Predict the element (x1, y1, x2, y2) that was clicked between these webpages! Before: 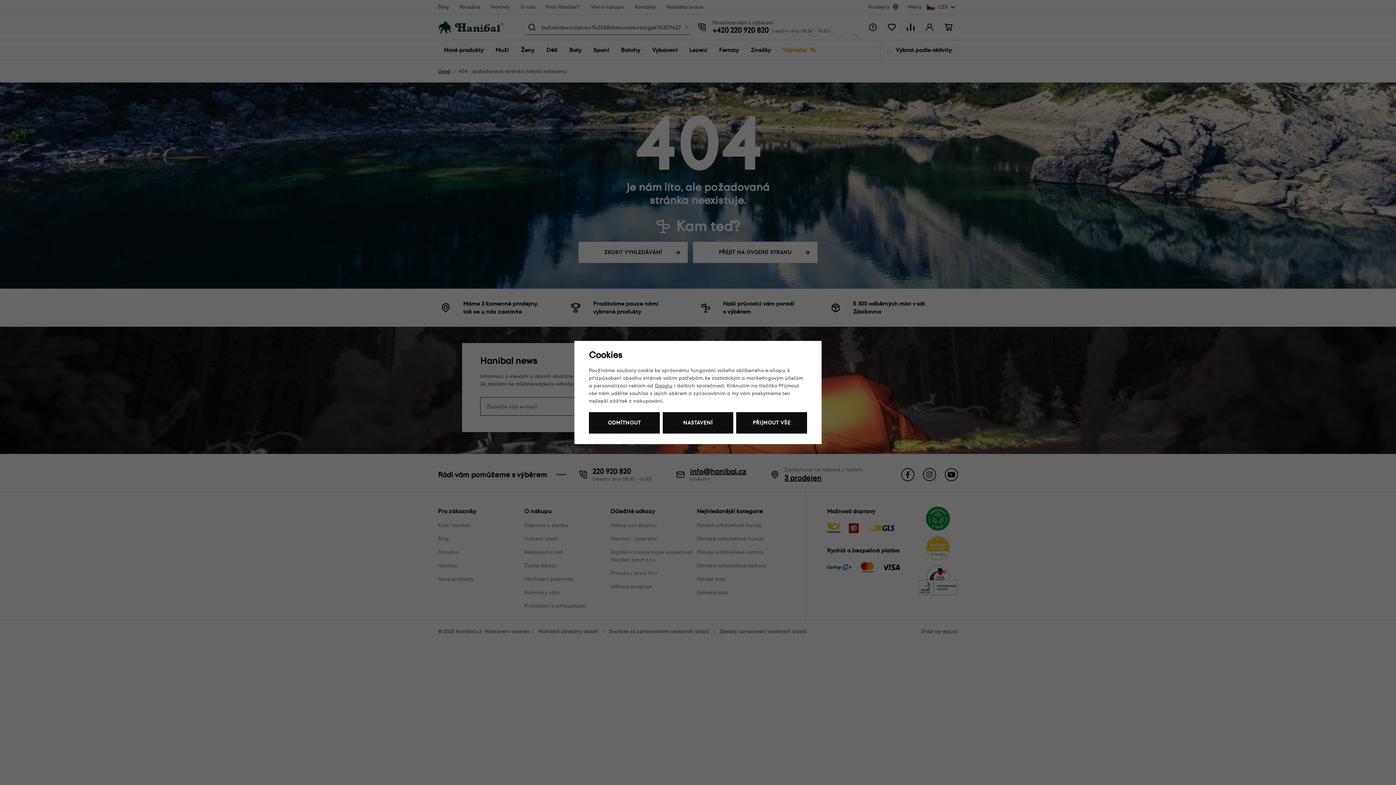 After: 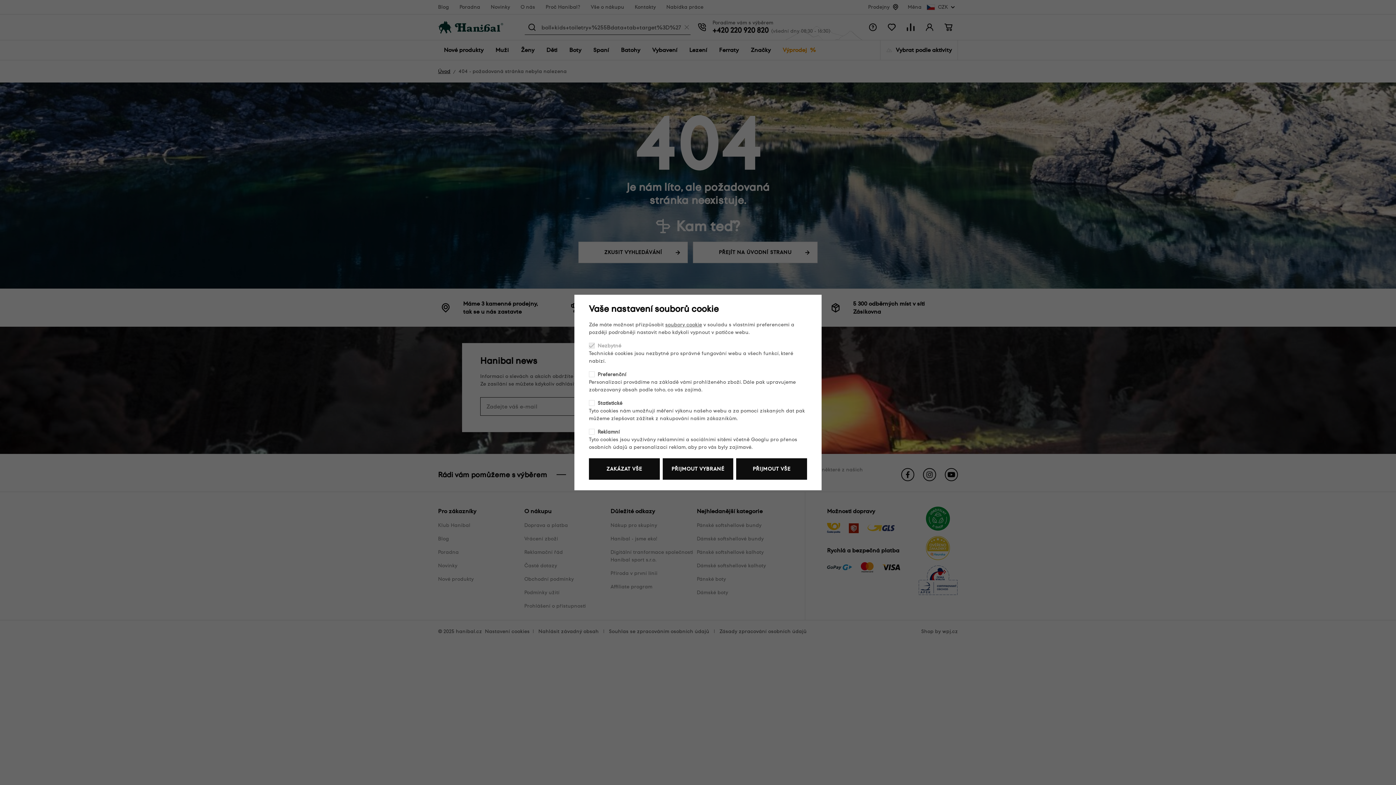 Action: bbox: (662, 412, 733, 433) label: NASTAVENÍ